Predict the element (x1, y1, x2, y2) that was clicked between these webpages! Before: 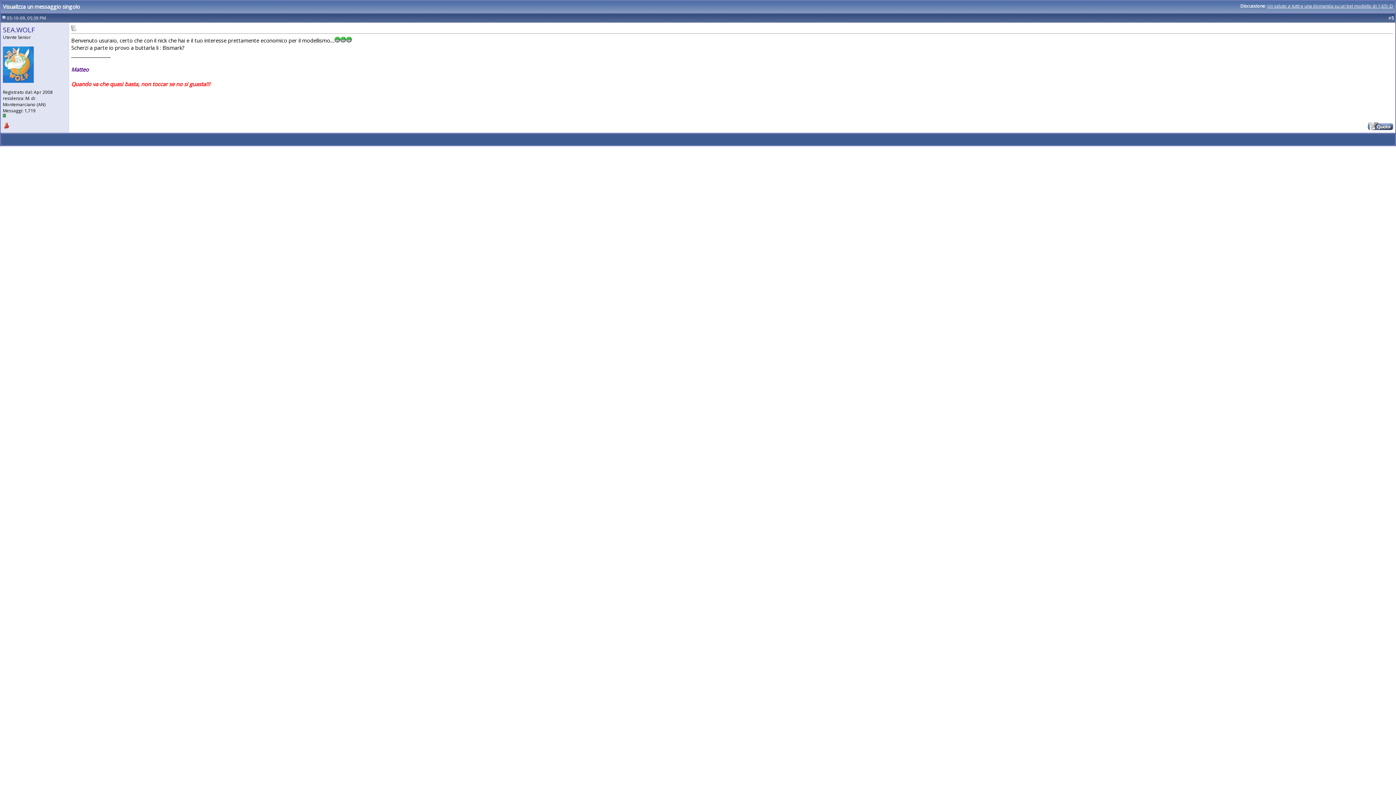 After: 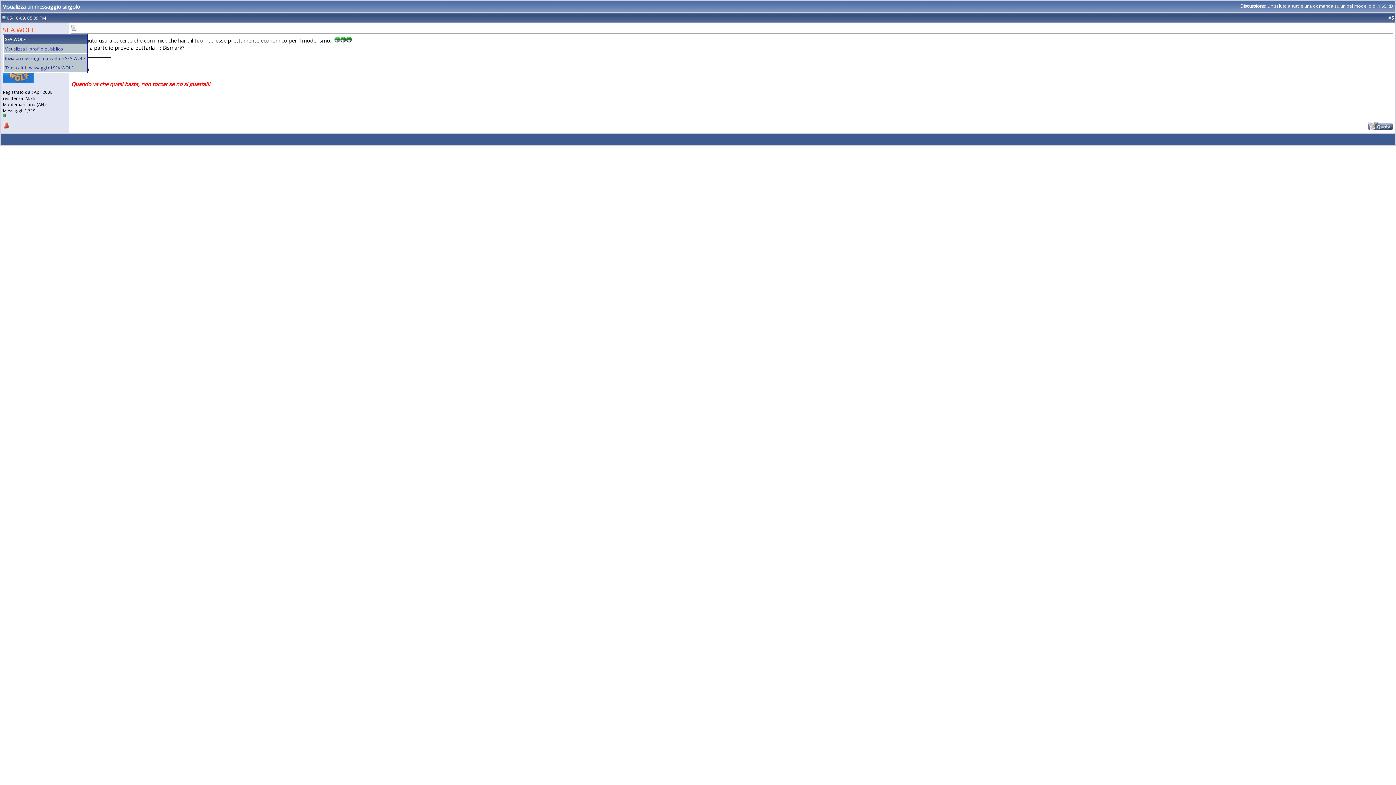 Action: bbox: (2, 25, 34, 34) label: SEA.WOLF